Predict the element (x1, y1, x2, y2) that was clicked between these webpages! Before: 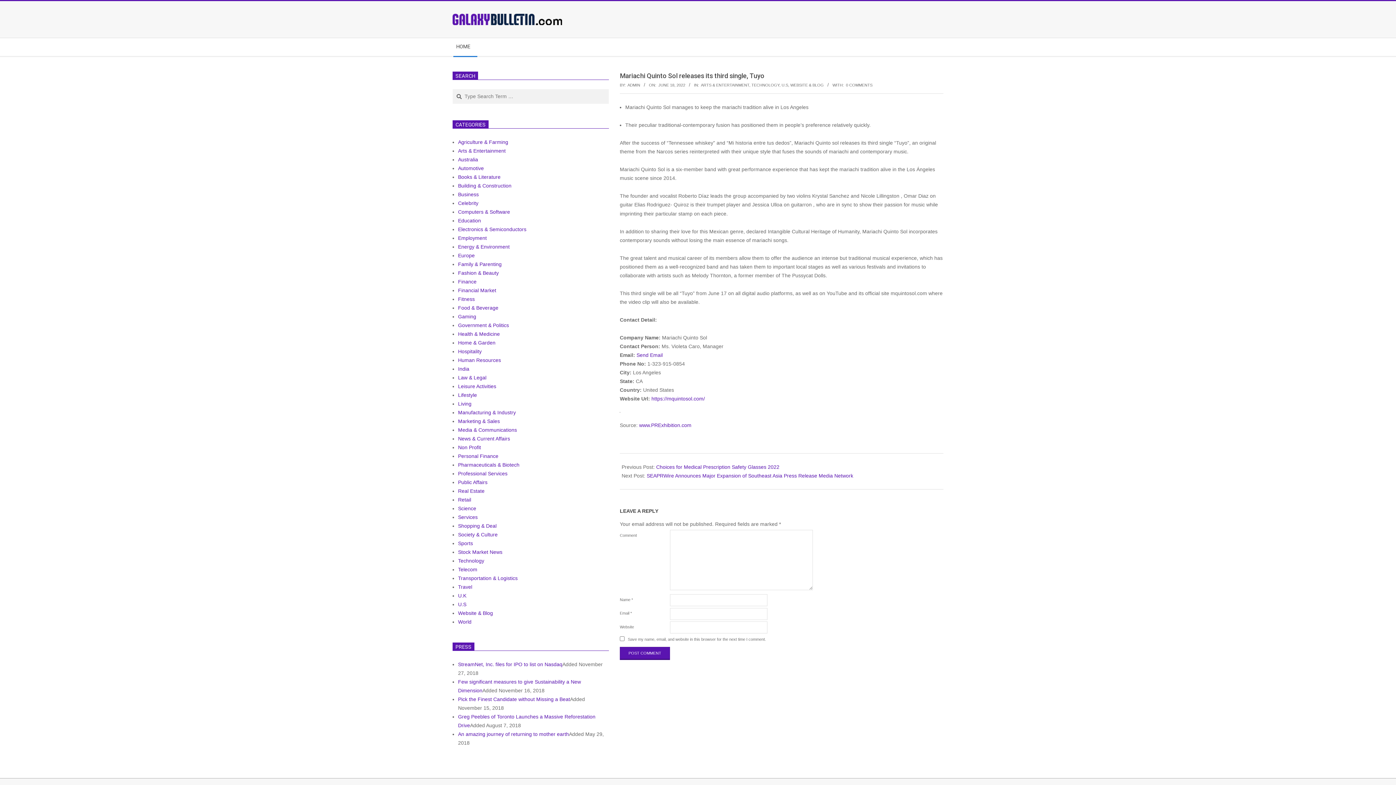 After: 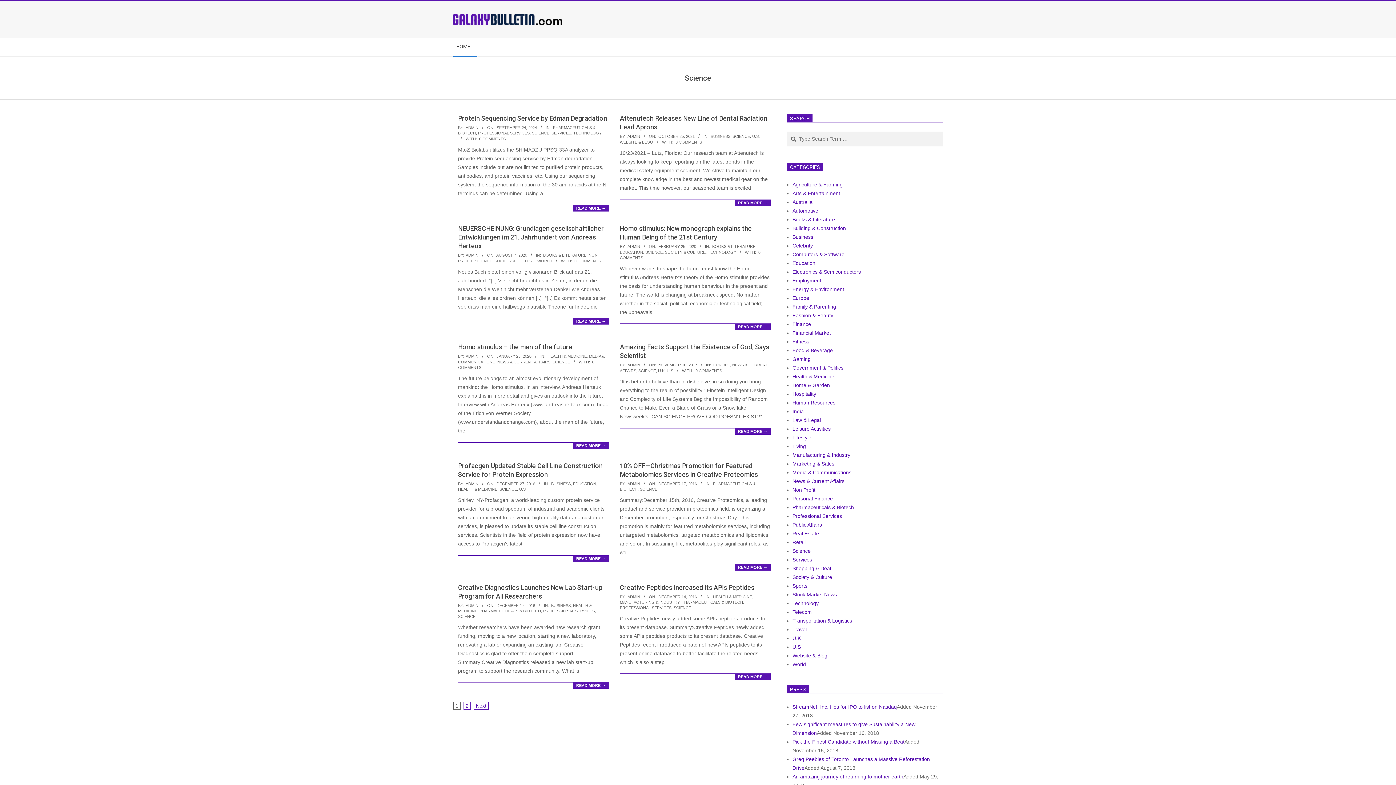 Action: label: Science bbox: (458, 505, 476, 511)